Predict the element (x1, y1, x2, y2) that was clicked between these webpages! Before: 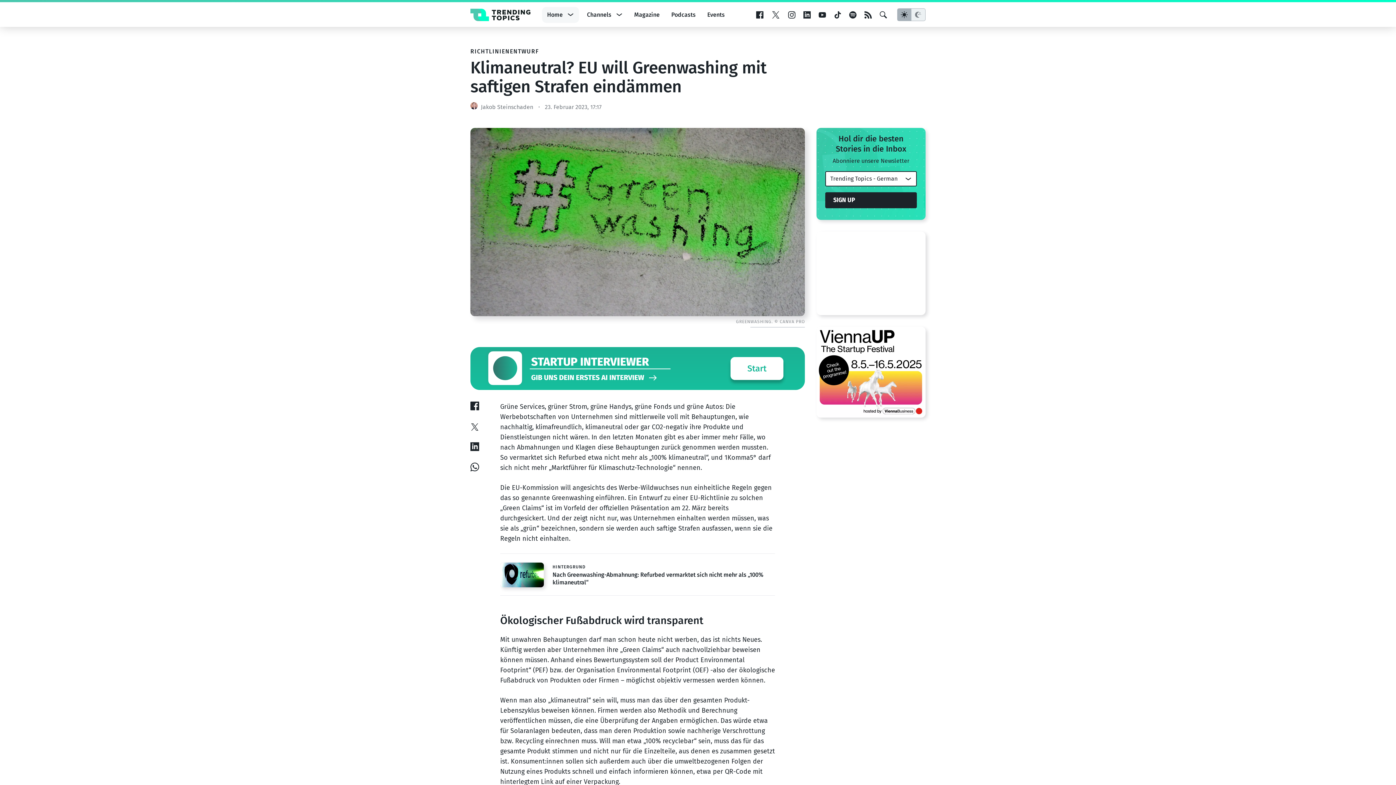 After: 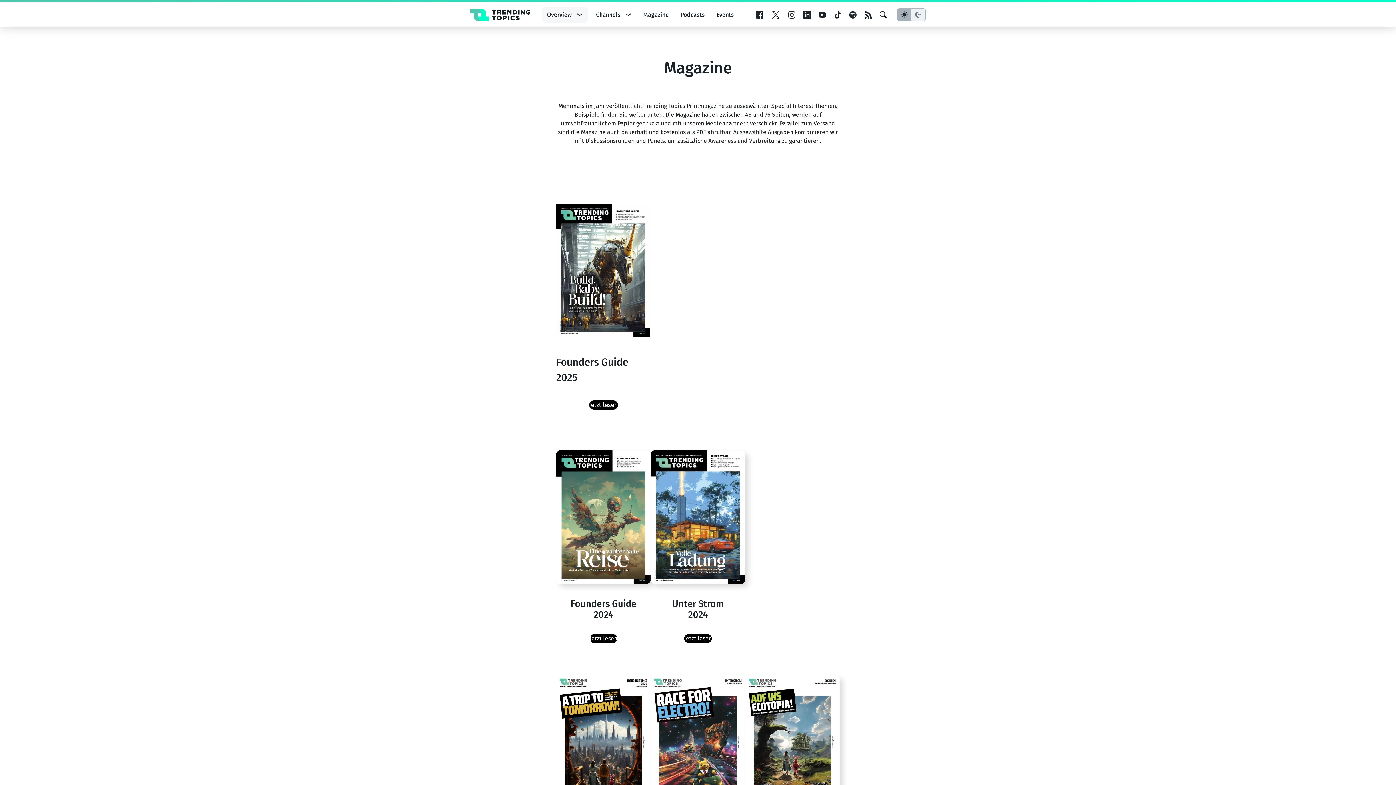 Action: bbox: (629, 6, 664, 22) label: Magazine